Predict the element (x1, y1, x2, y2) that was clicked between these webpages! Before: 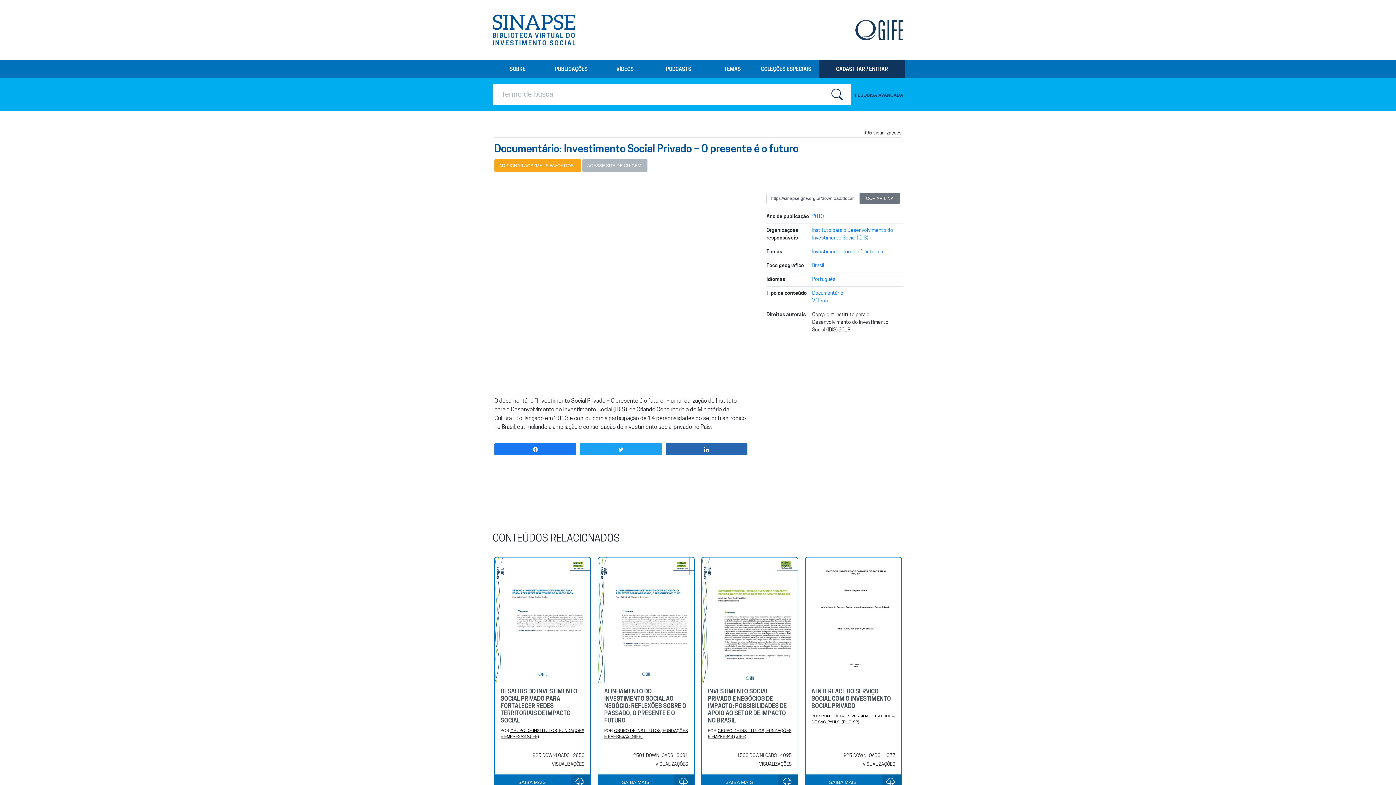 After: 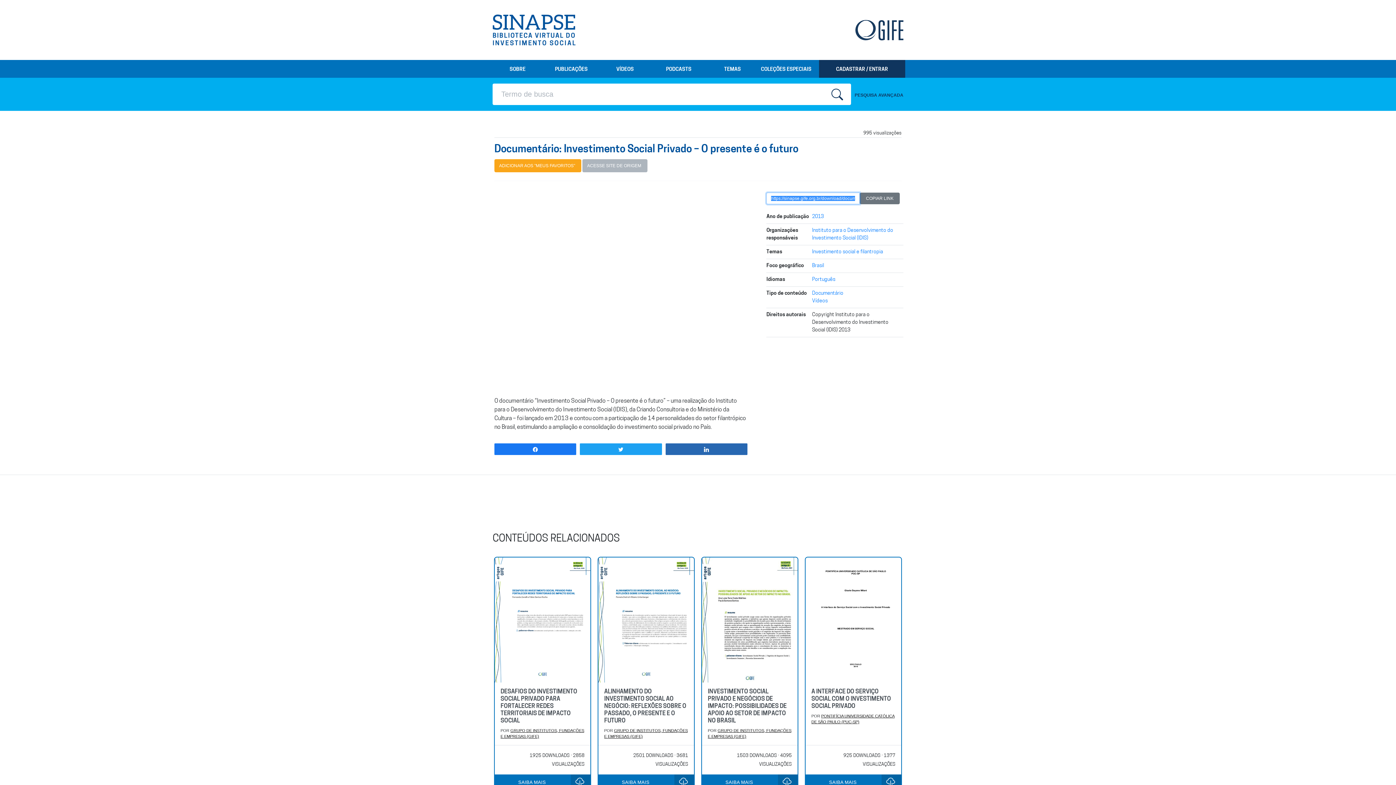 Action: label: COPIAR LINK bbox: (860, 192, 900, 204)